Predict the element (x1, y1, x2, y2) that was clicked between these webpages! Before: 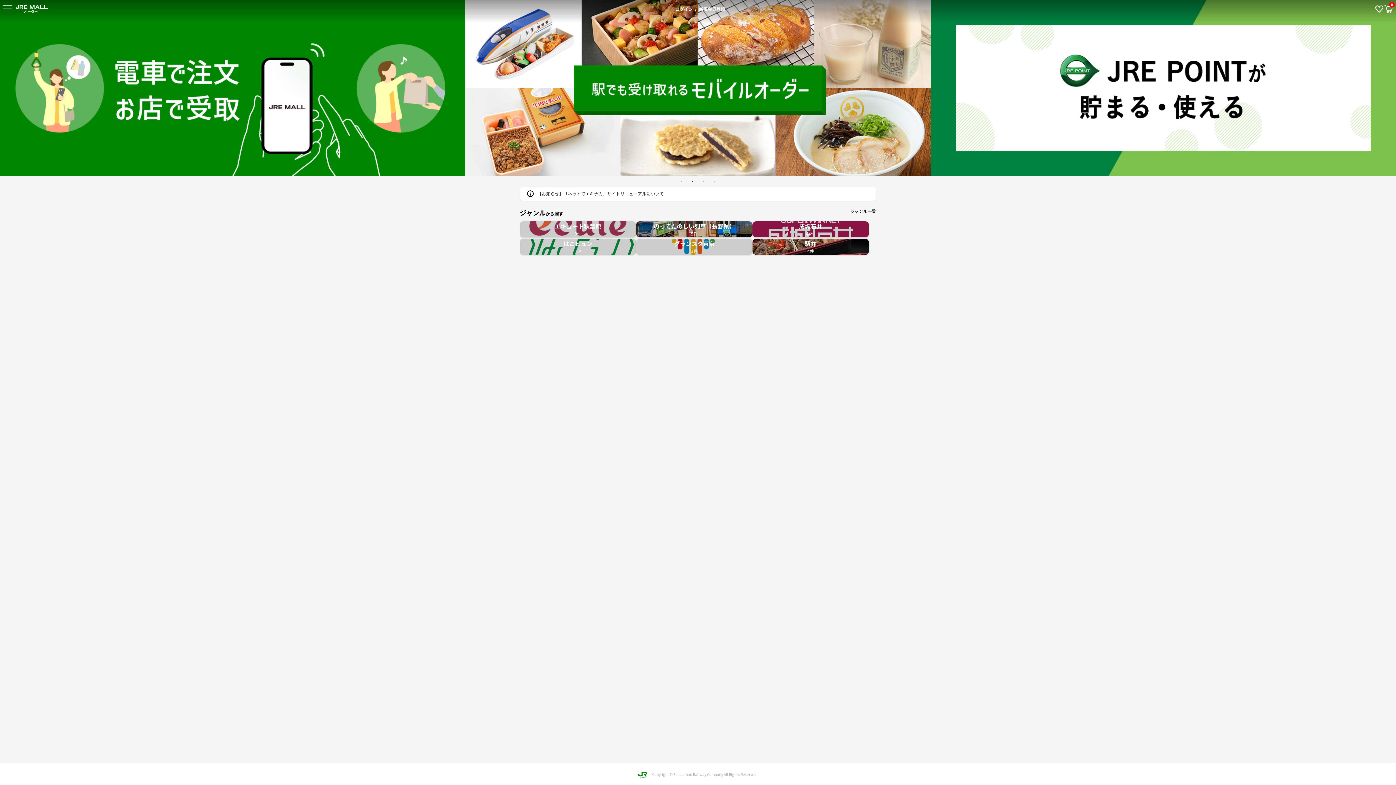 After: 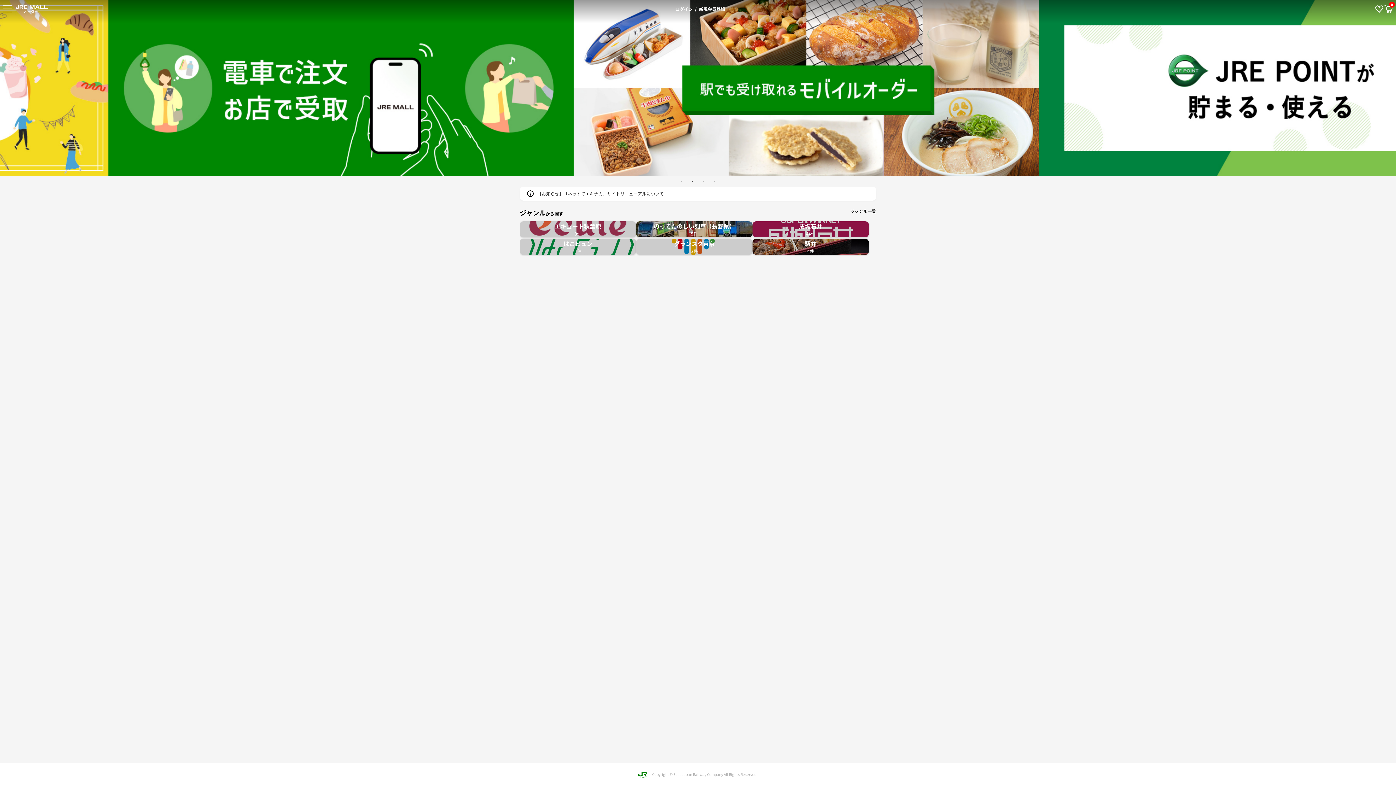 Action: bbox: (15, 3, 47, 14)